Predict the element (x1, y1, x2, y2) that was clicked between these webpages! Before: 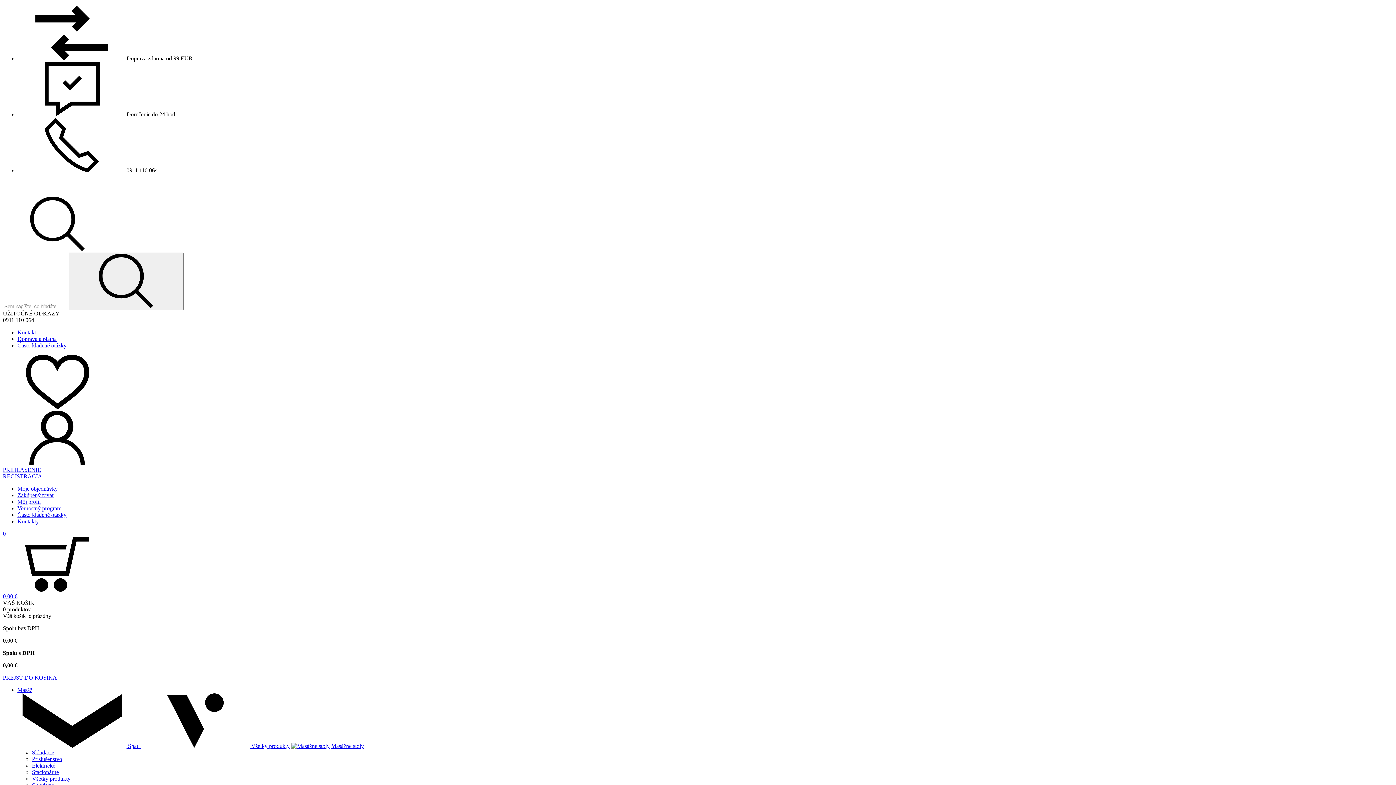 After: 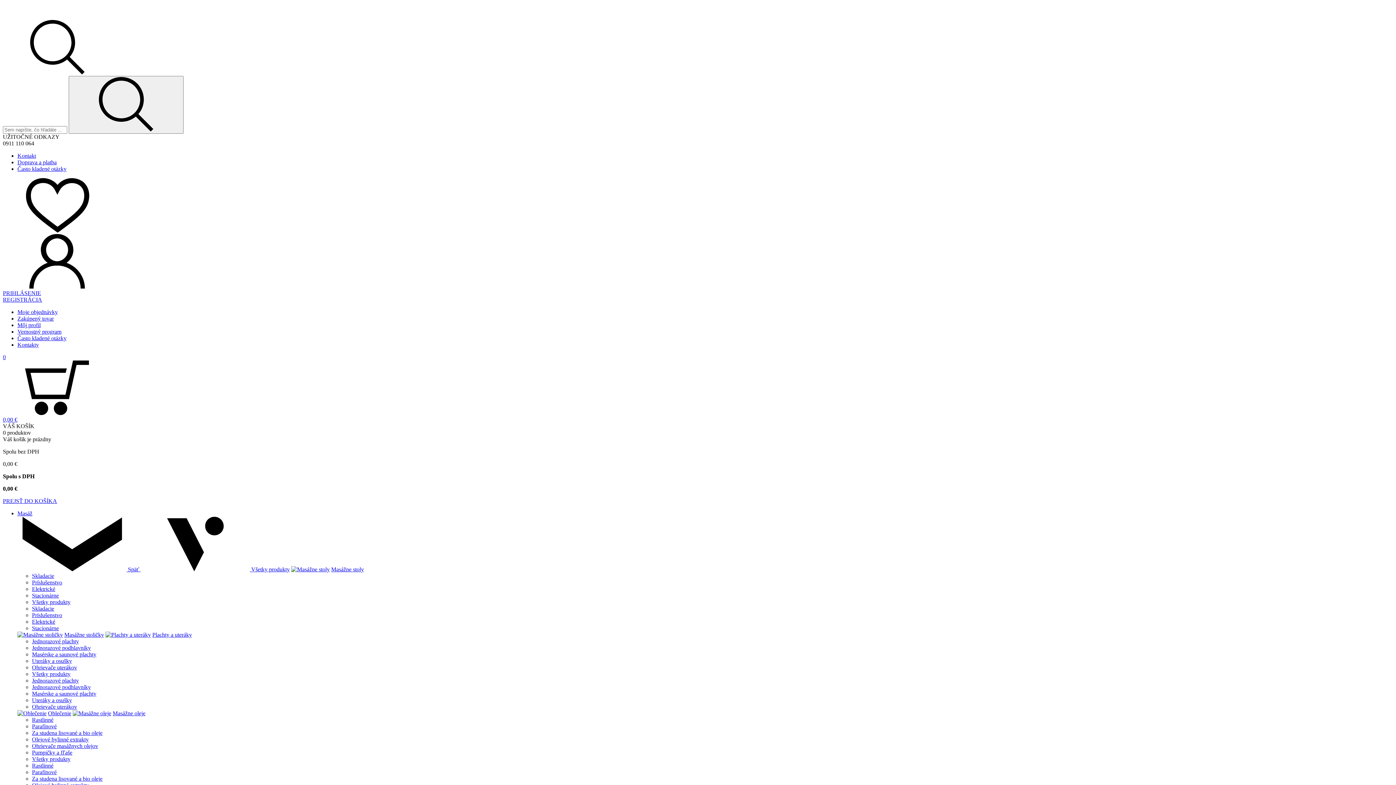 Action: bbox: (2, 190, 92, 196)